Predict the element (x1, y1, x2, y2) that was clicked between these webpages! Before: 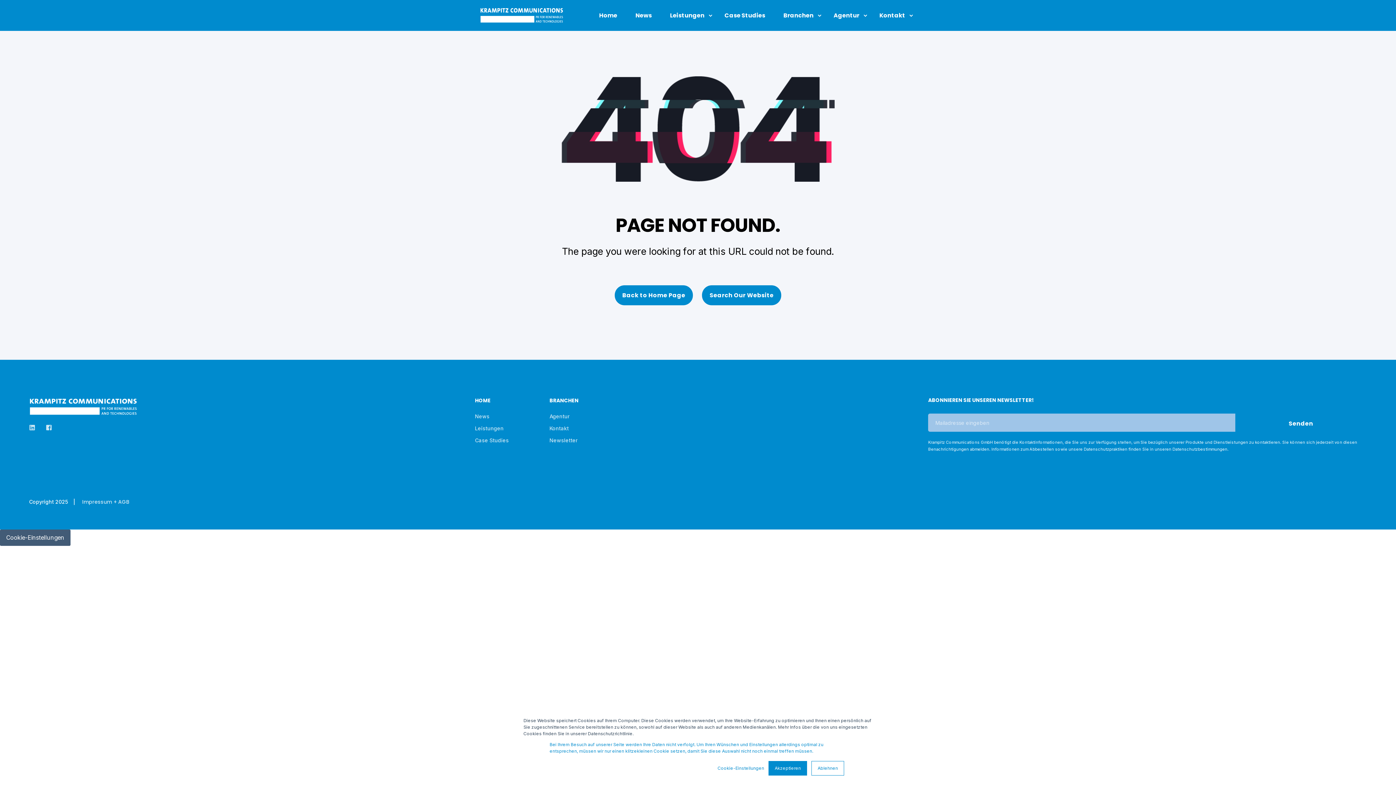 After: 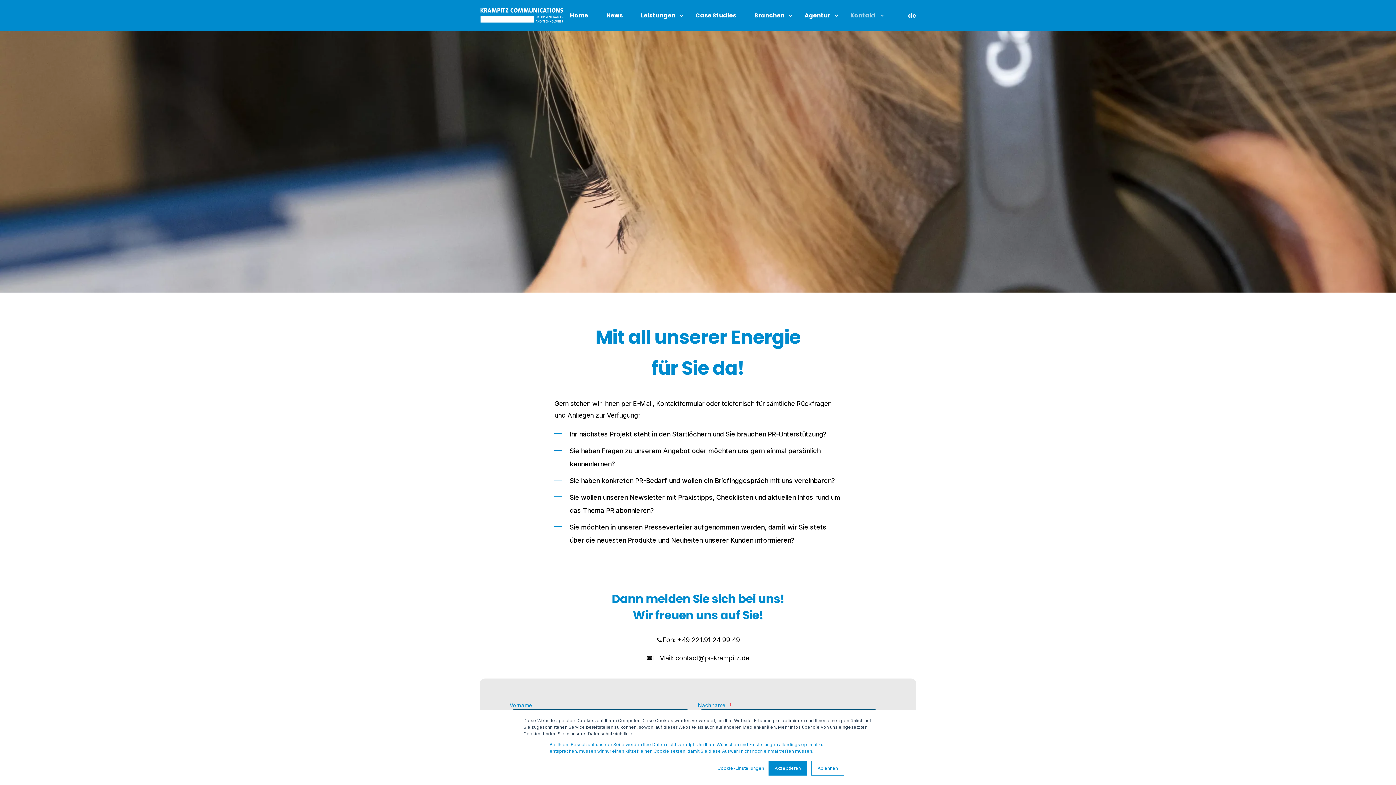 Action: label: Kontakt bbox: (870, 0, 916, 31)